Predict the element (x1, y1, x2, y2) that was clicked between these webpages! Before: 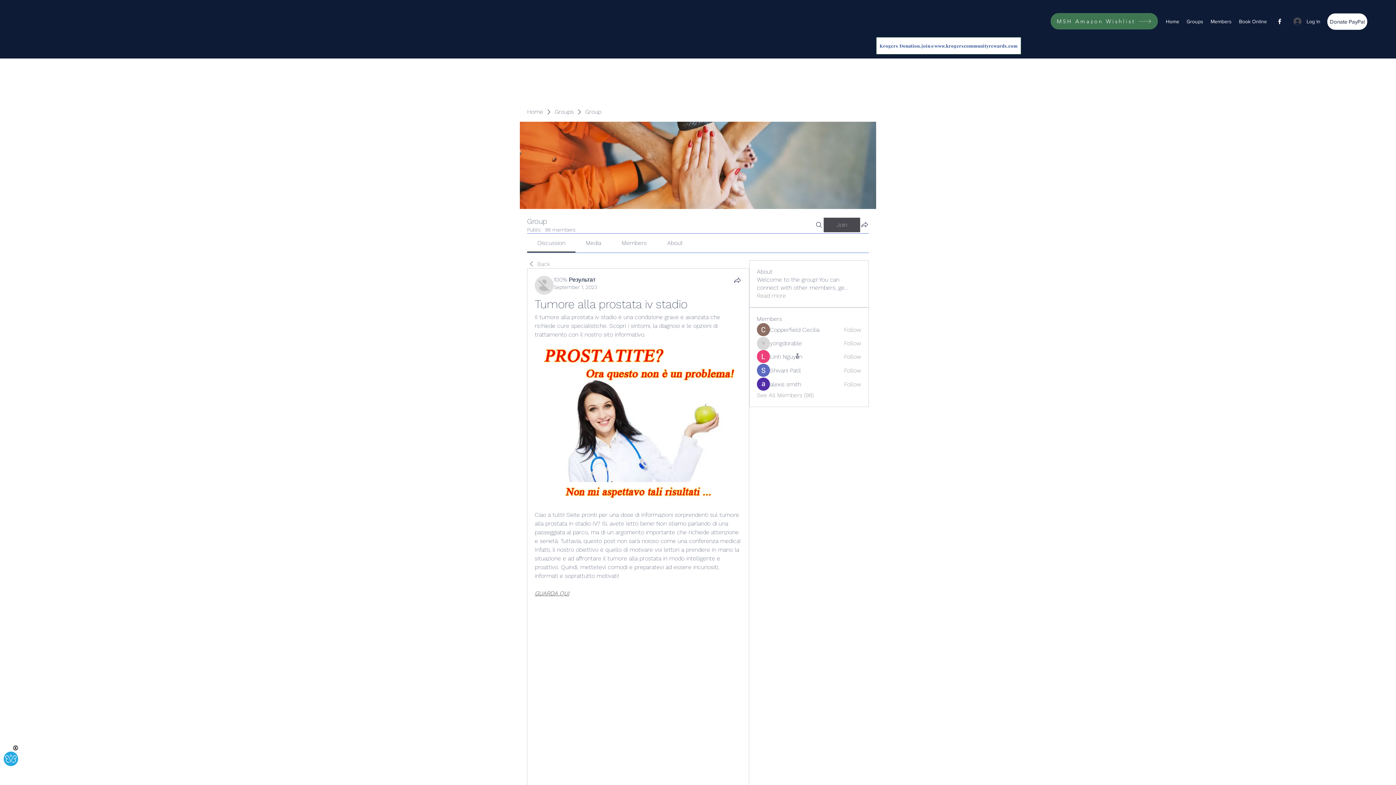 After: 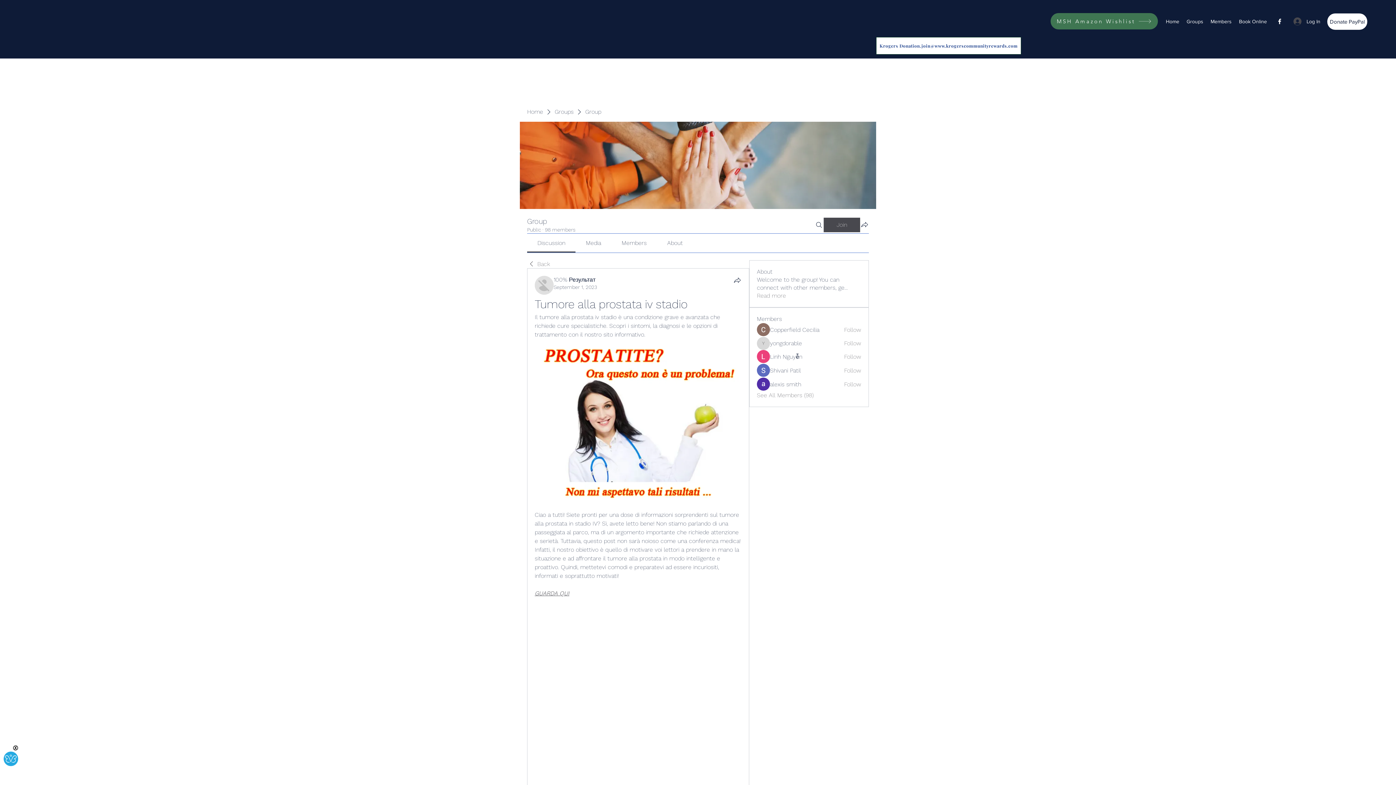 Action: bbox: (667, 239, 683, 246) label: About